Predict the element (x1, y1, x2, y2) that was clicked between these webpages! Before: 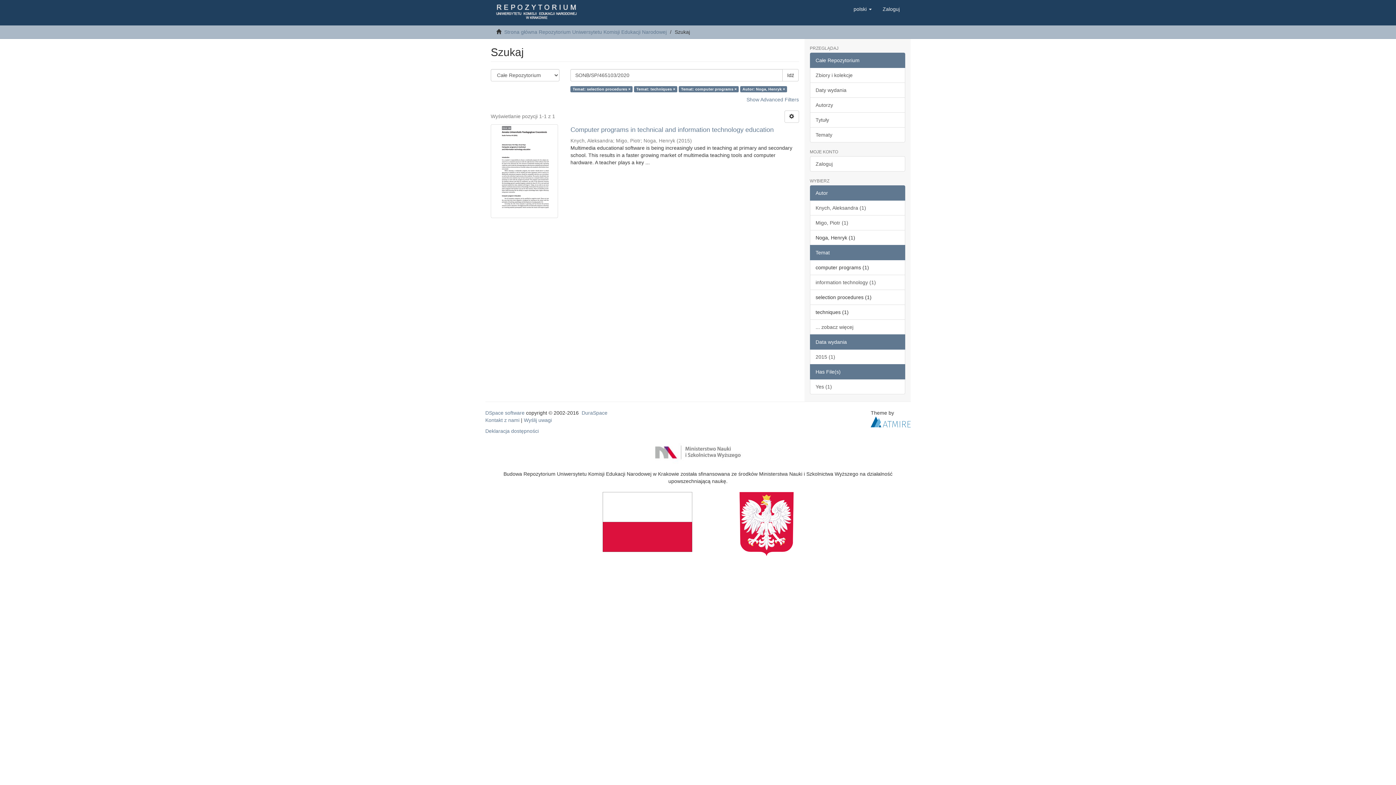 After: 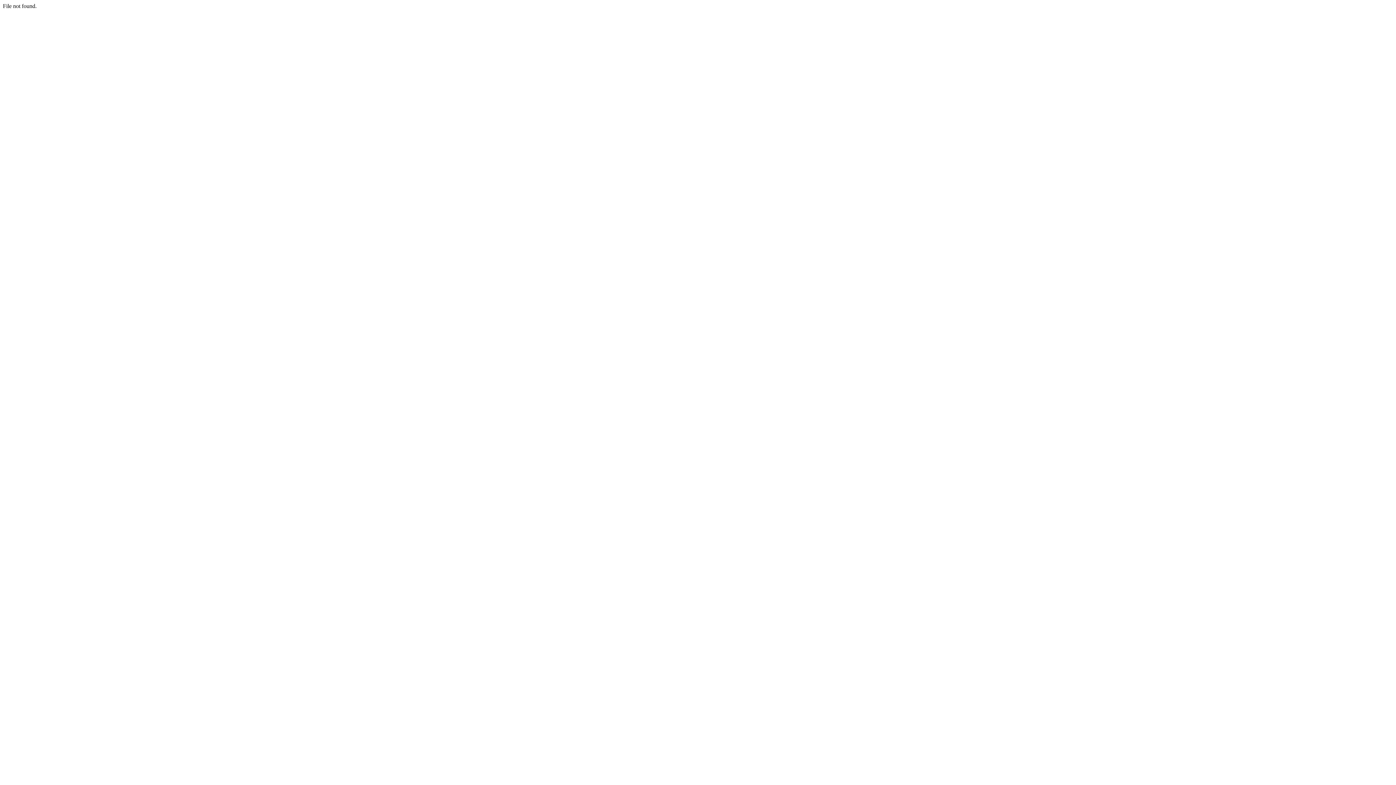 Action: bbox: (485, 428, 538, 434) label: Deklaracja dostępności